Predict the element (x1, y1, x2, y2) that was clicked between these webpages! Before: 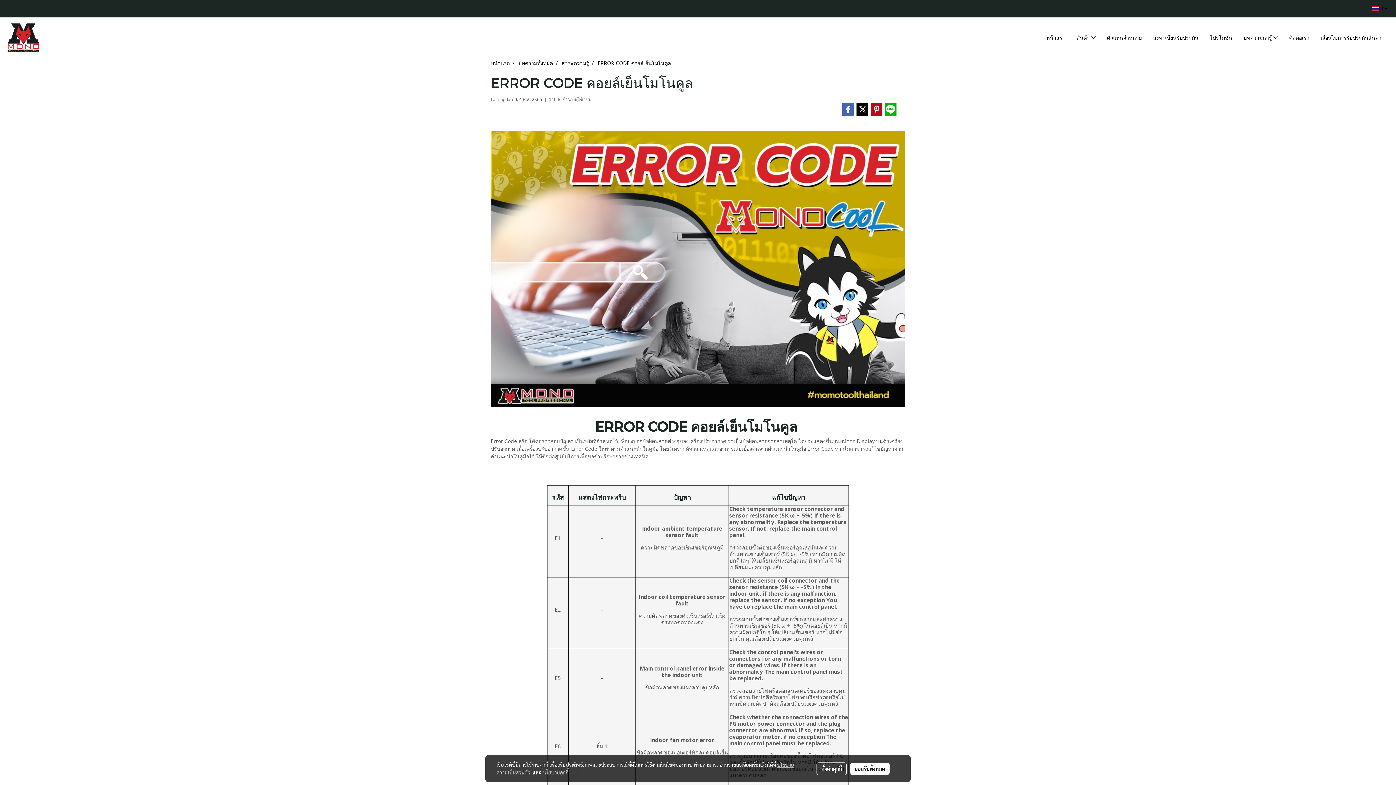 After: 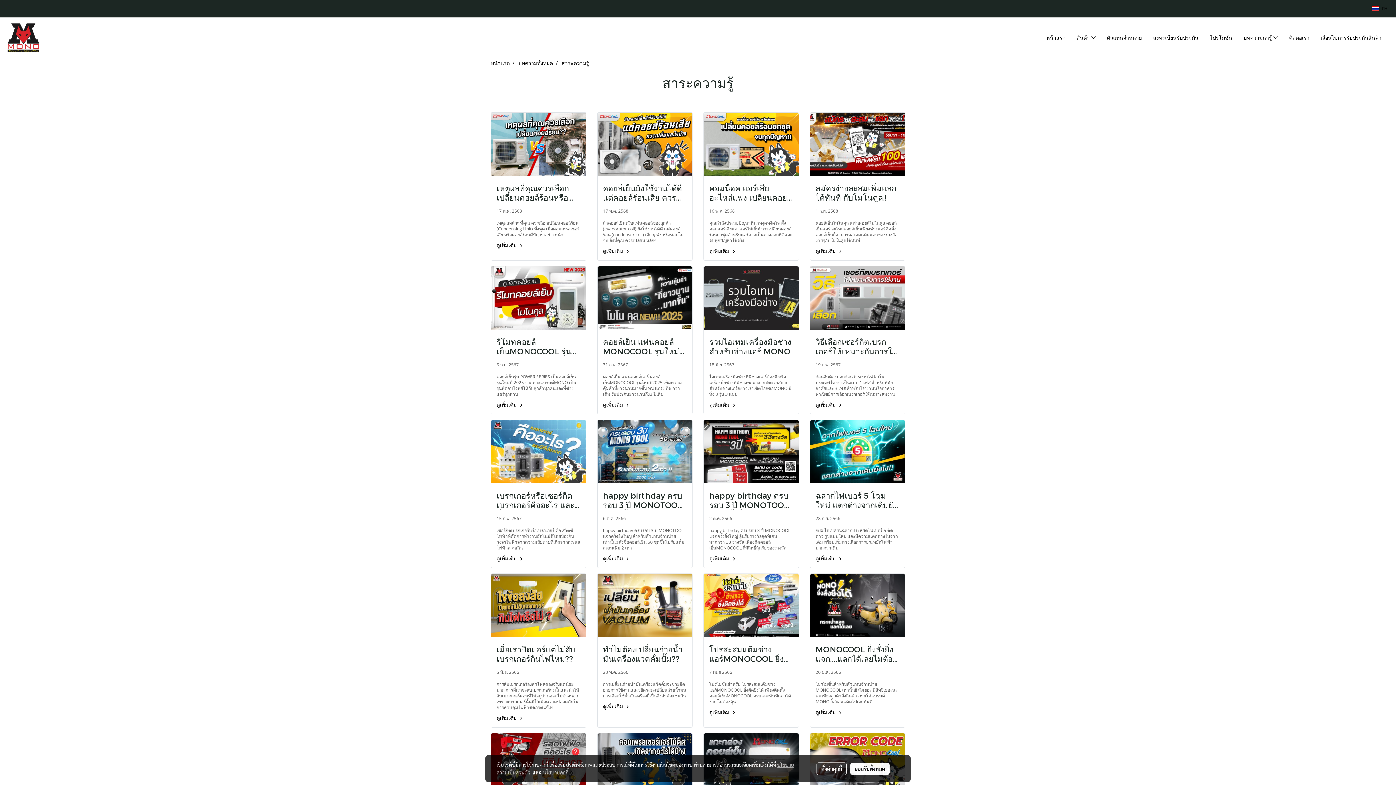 Action: bbox: (561, 59, 589, 66) label: สาระความรู้